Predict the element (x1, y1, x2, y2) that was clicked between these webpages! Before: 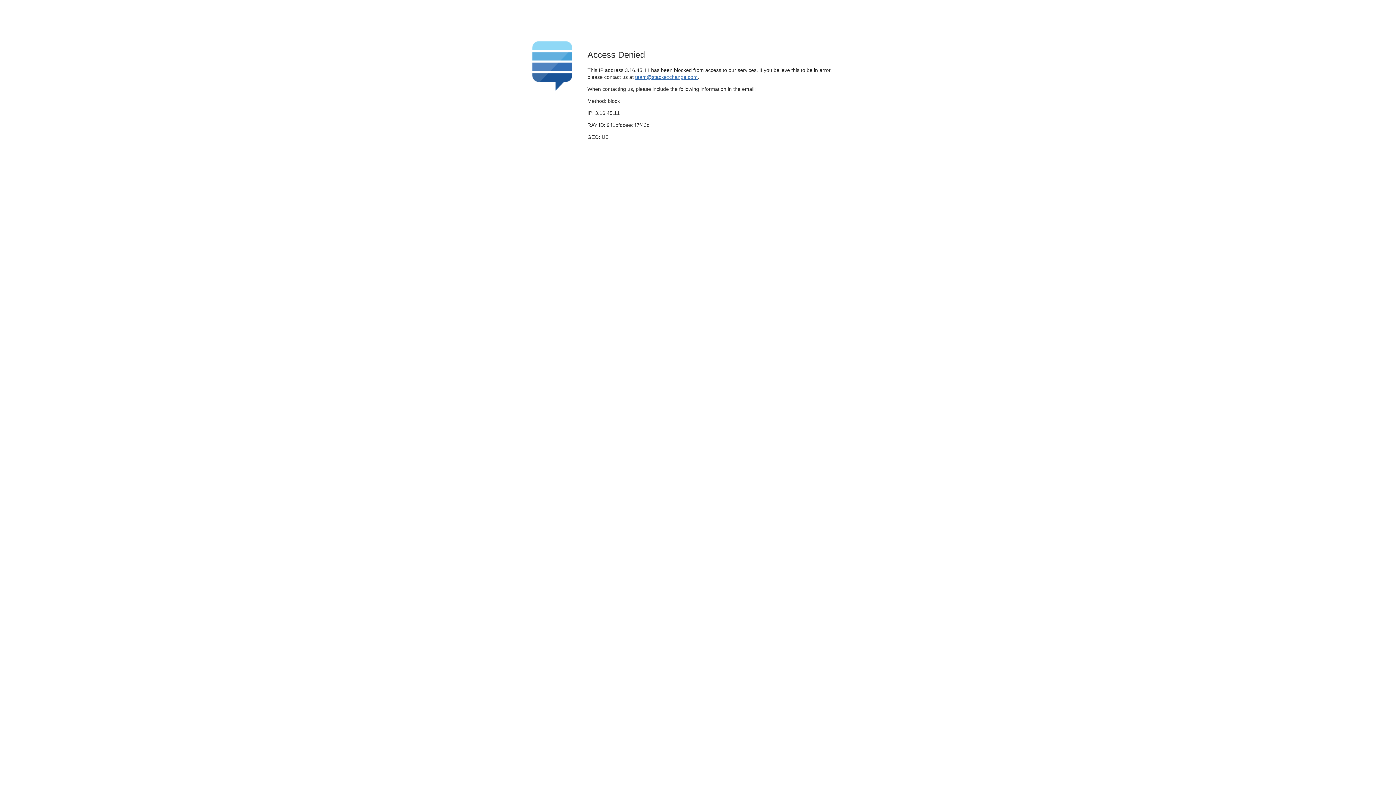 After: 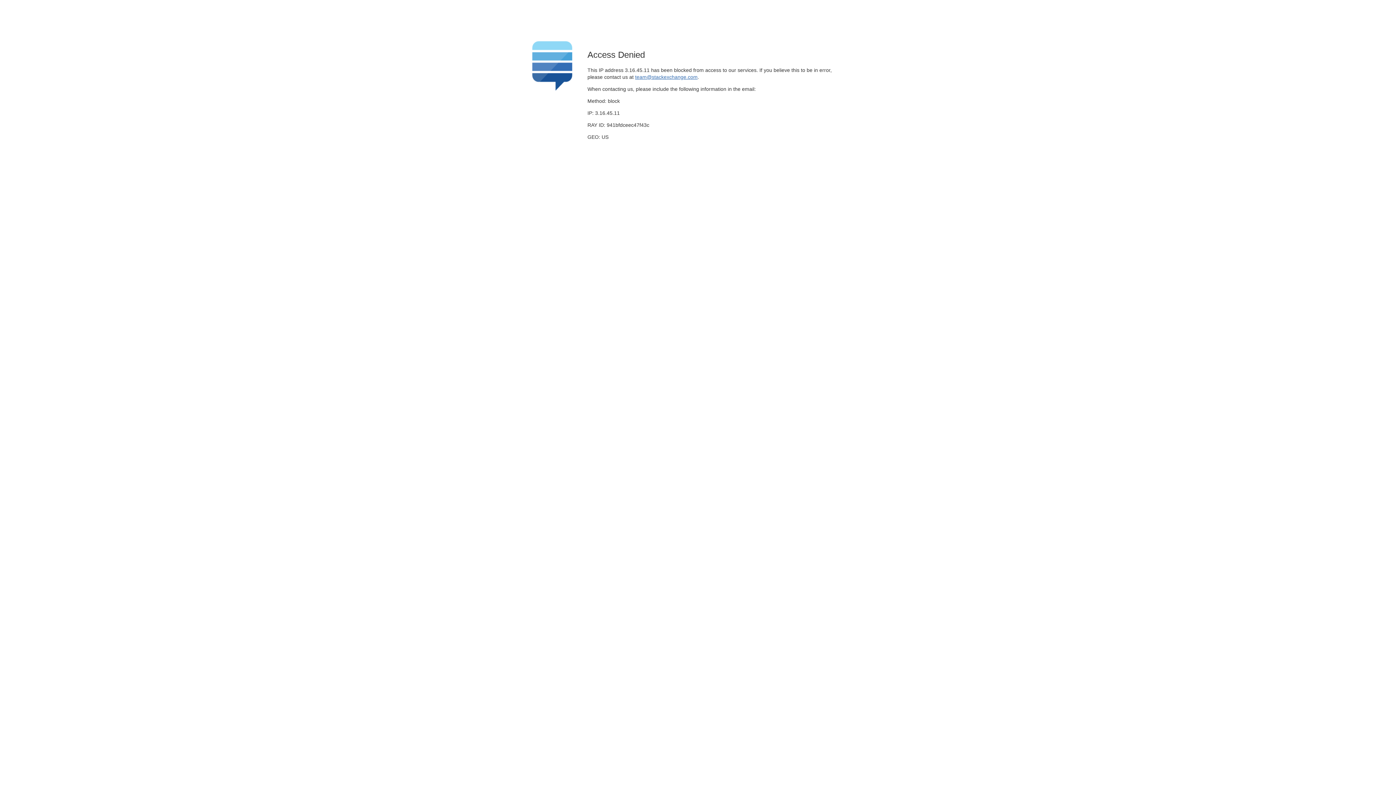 Action: bbox: (635, 74, 697, 79) label: team@stackexchange.com